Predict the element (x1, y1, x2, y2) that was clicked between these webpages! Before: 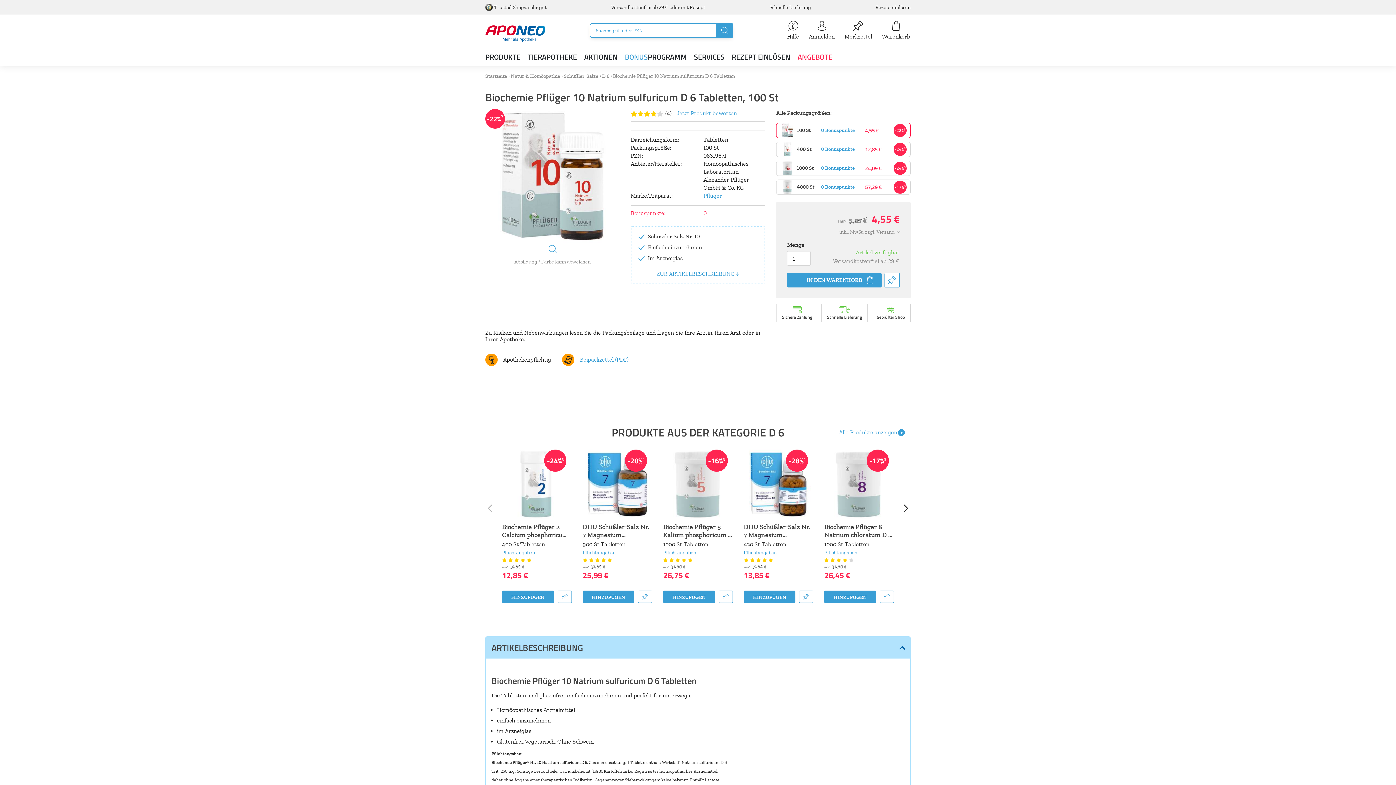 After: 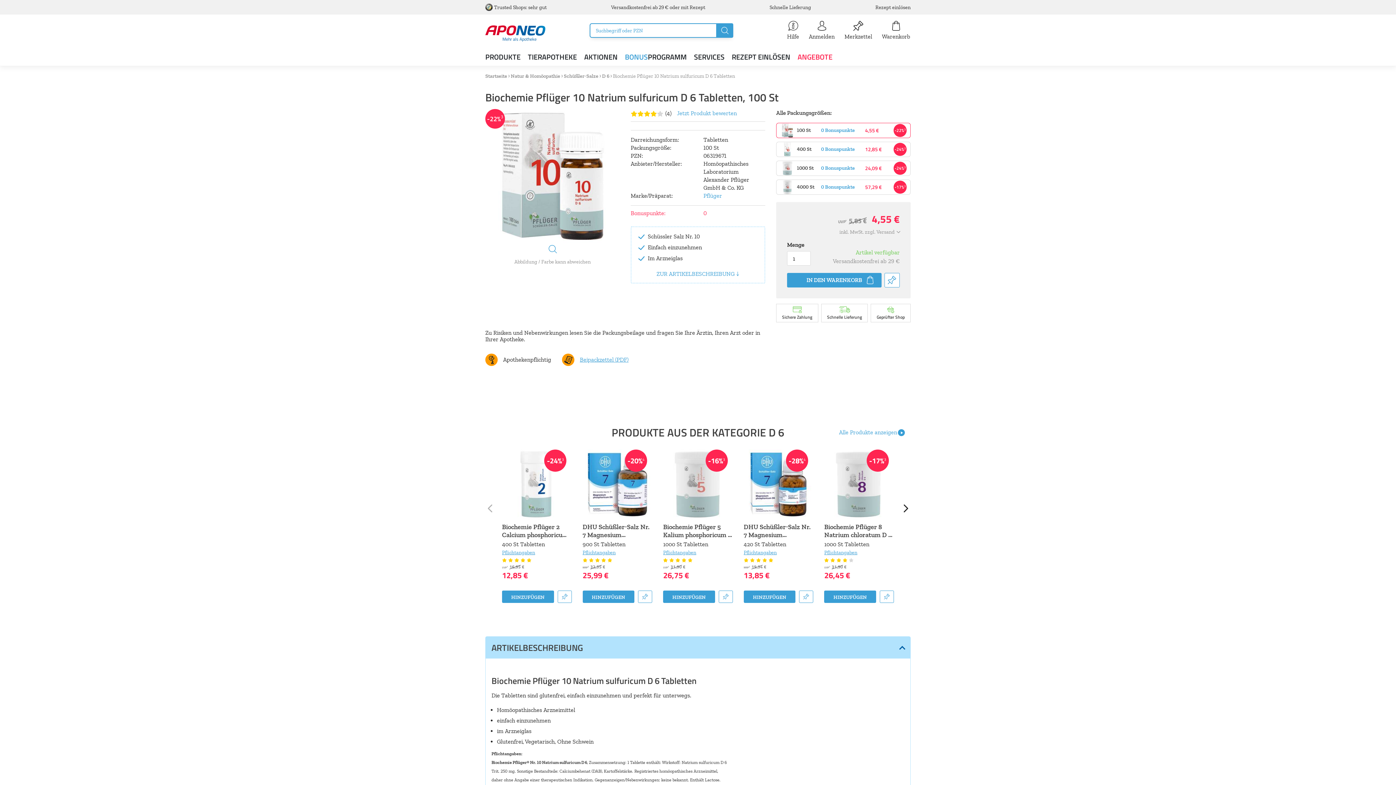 Action: bbox: (613, 73, 735, 79) label: Biochemie Pflüger 10 Natrium sulfuricum D 6 Tabletten